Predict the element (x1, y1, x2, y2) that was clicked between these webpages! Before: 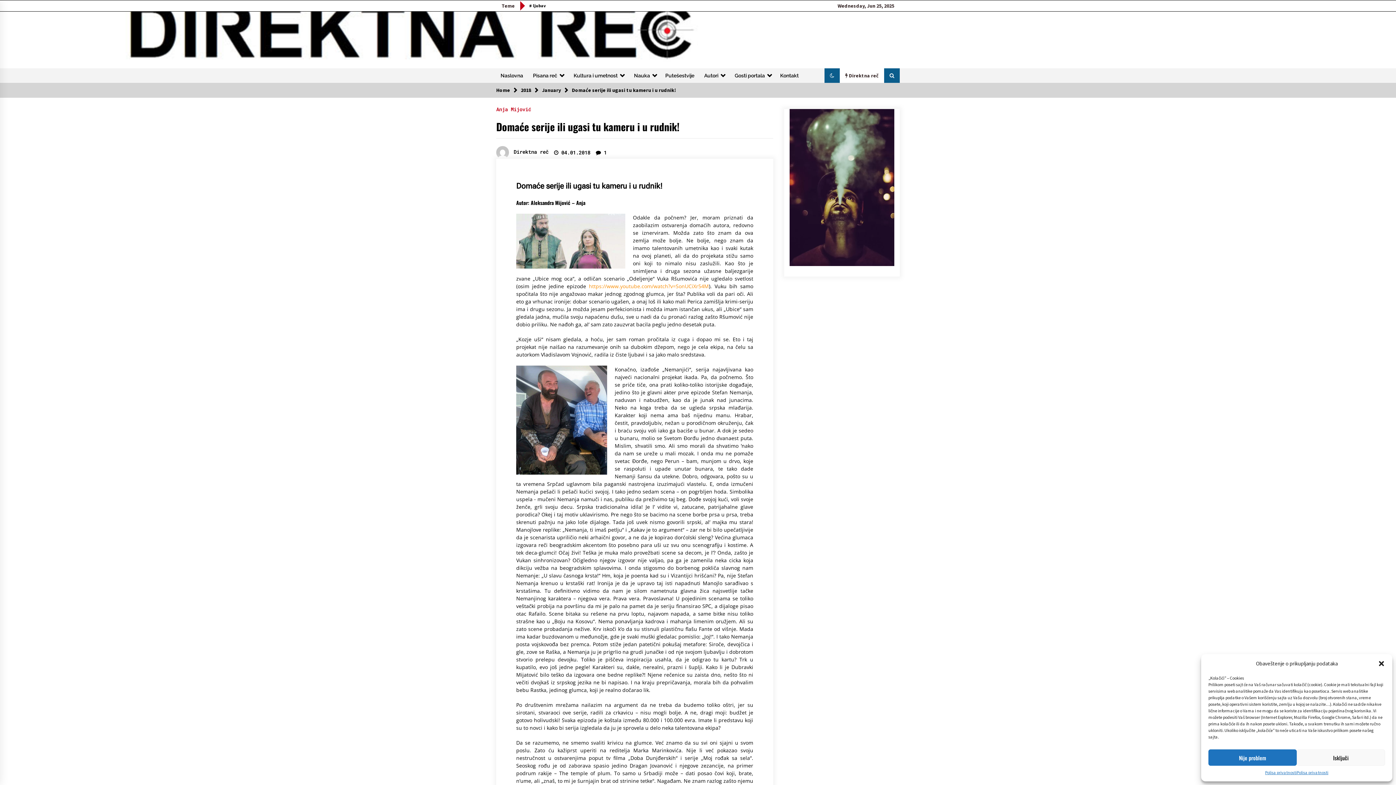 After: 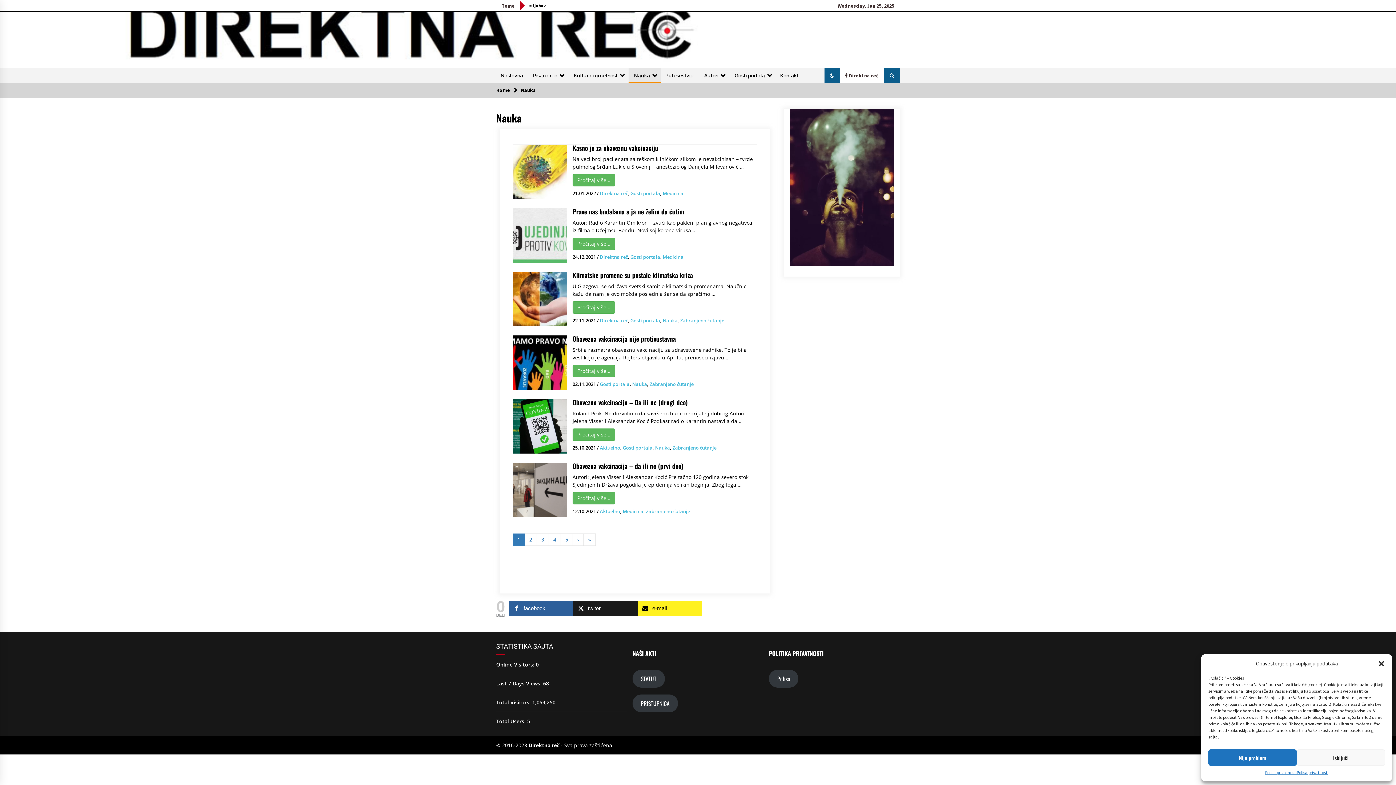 Action: label: Nauka bbox: (628, 68, 661, 82)